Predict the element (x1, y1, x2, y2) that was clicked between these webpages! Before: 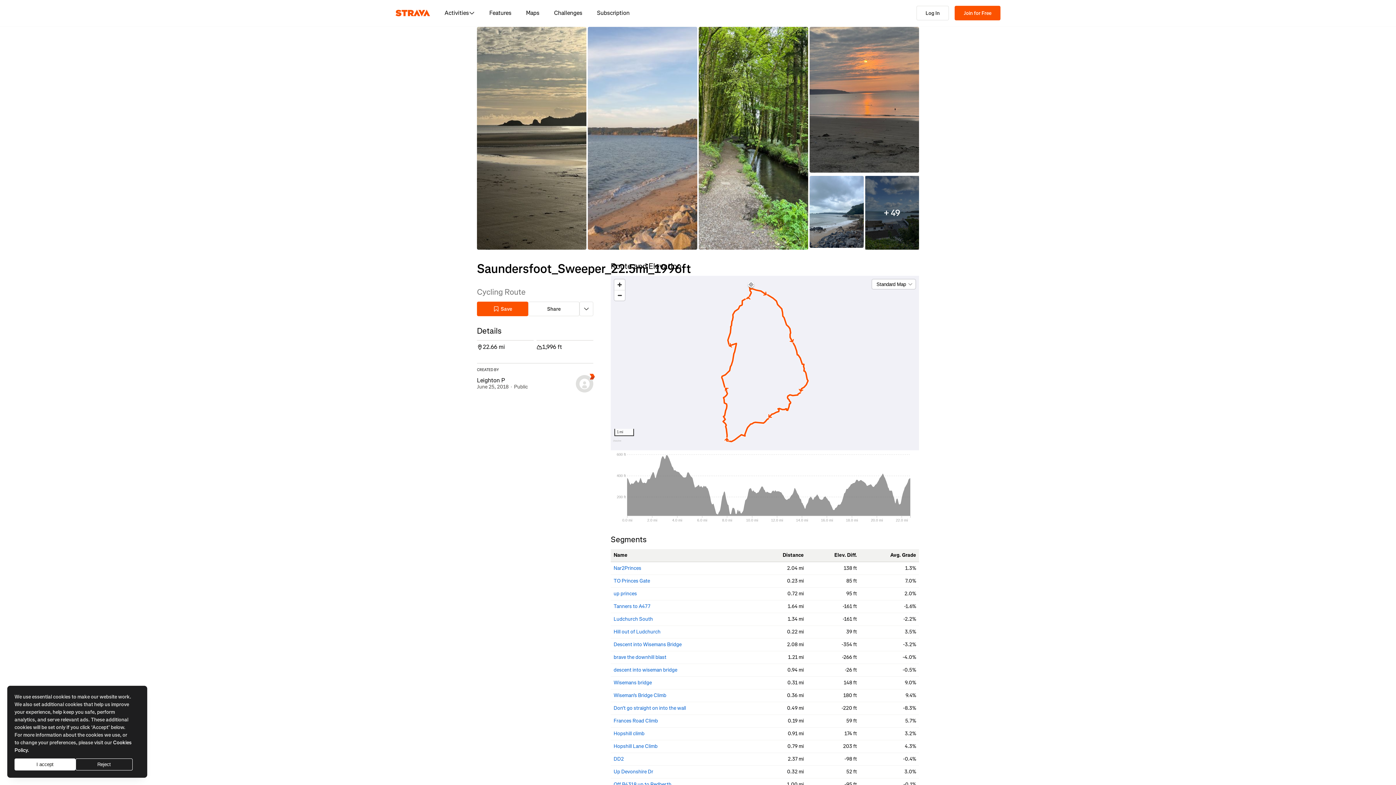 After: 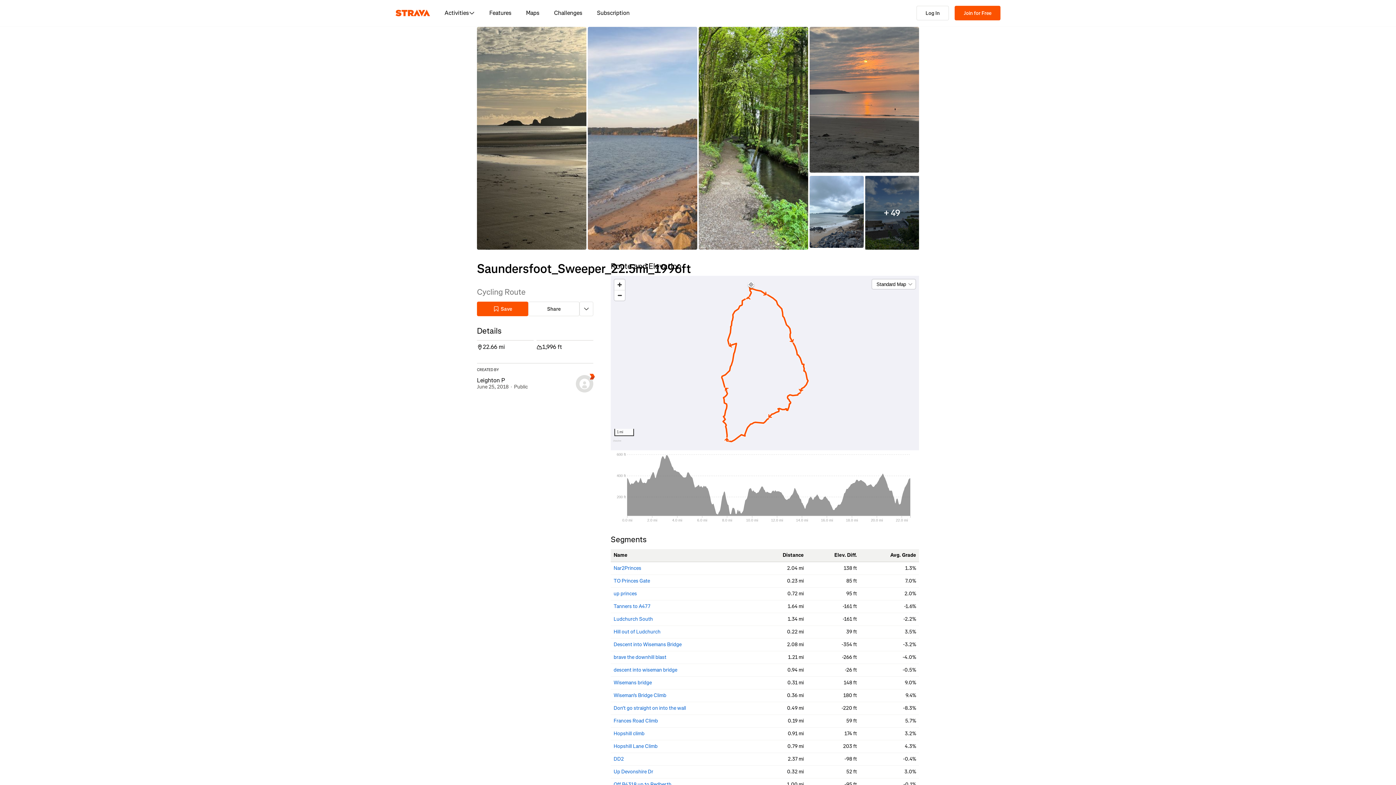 Action: label: I accept bbox: (14, 758, 75, 770)